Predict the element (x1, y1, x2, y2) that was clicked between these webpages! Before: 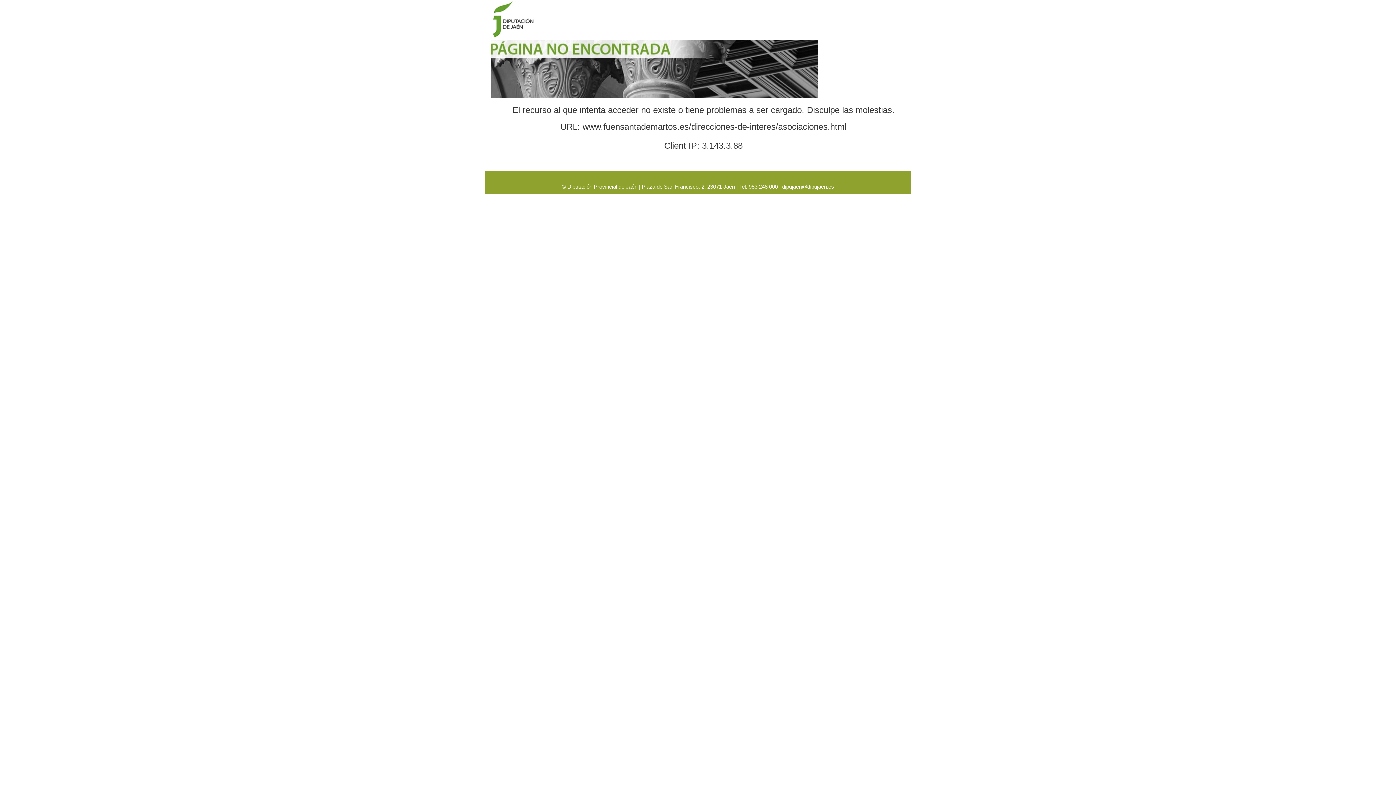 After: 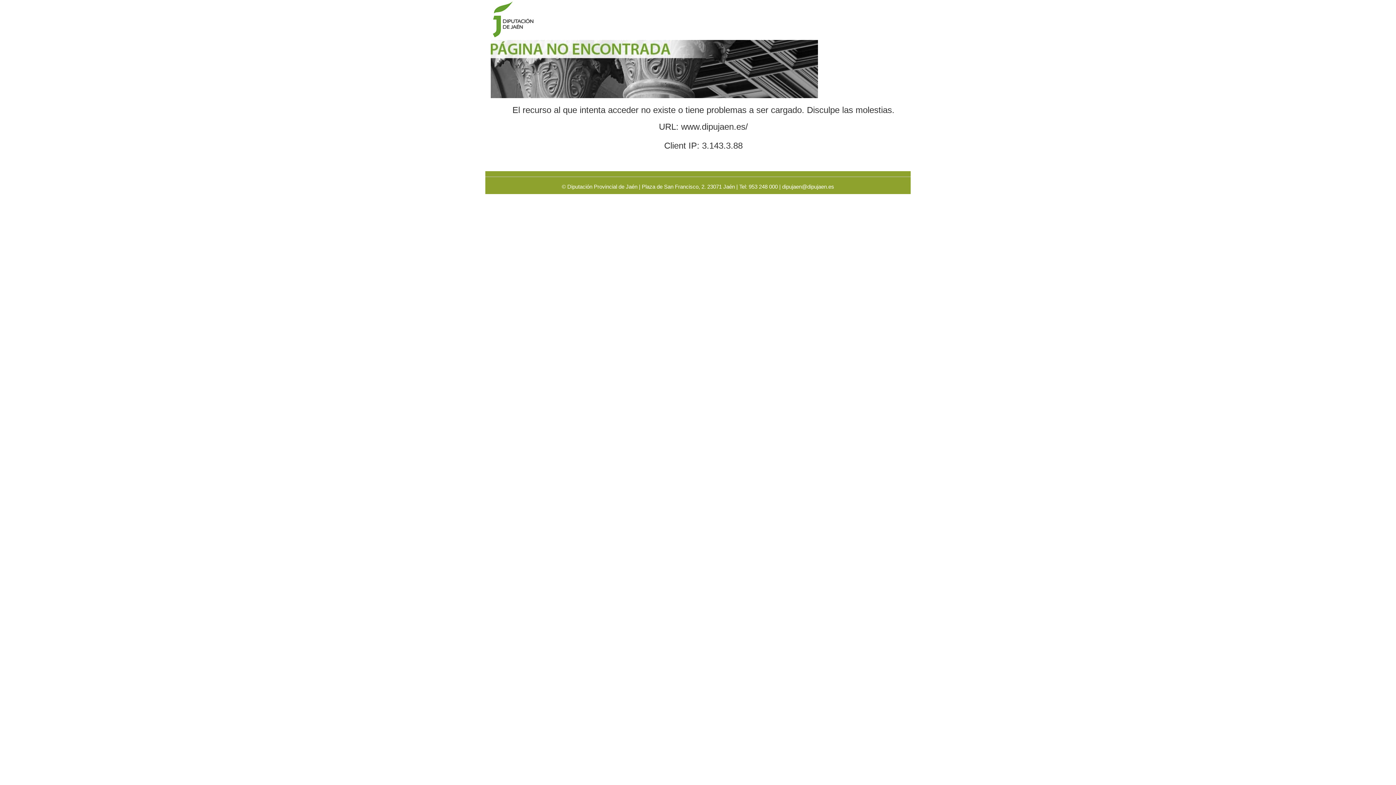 Action: bbox: (490, 16, 541, 22)